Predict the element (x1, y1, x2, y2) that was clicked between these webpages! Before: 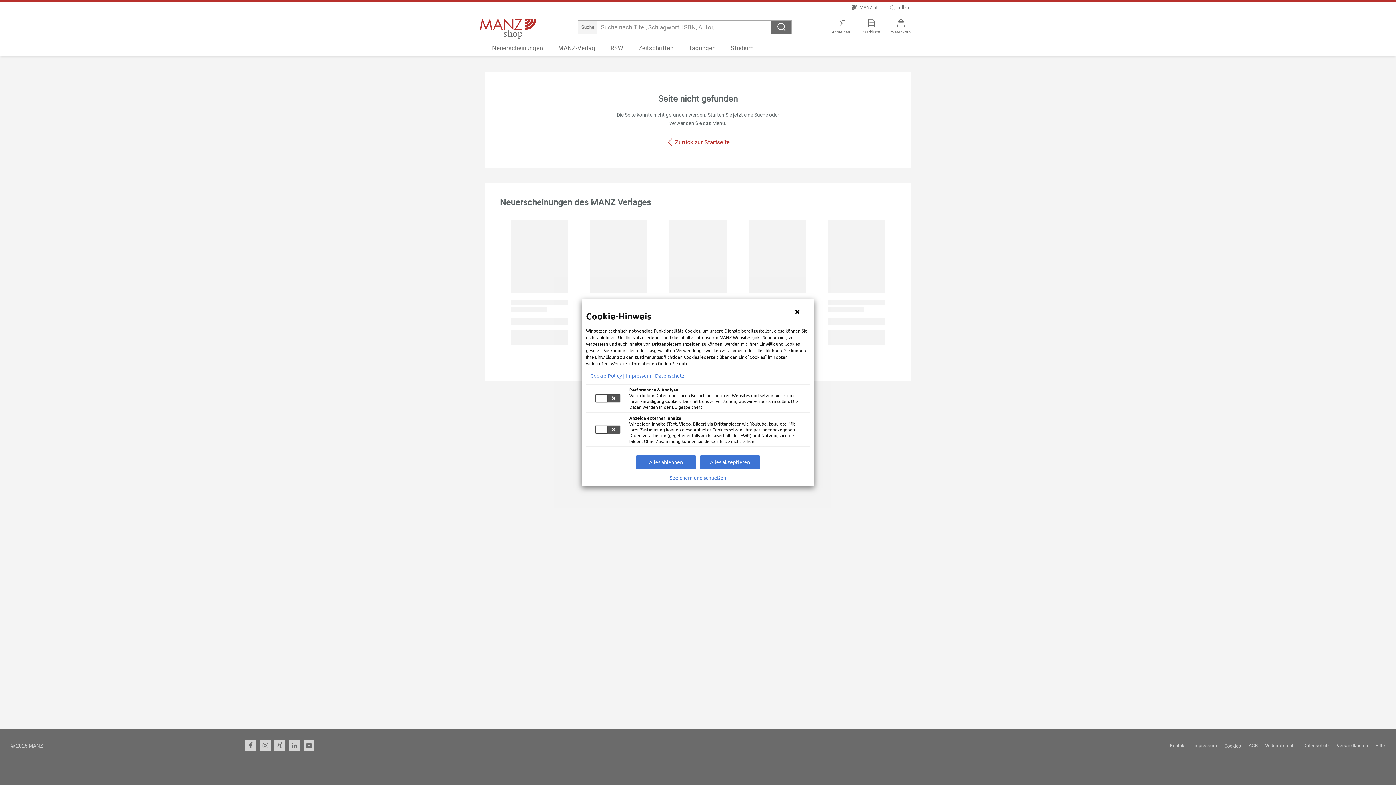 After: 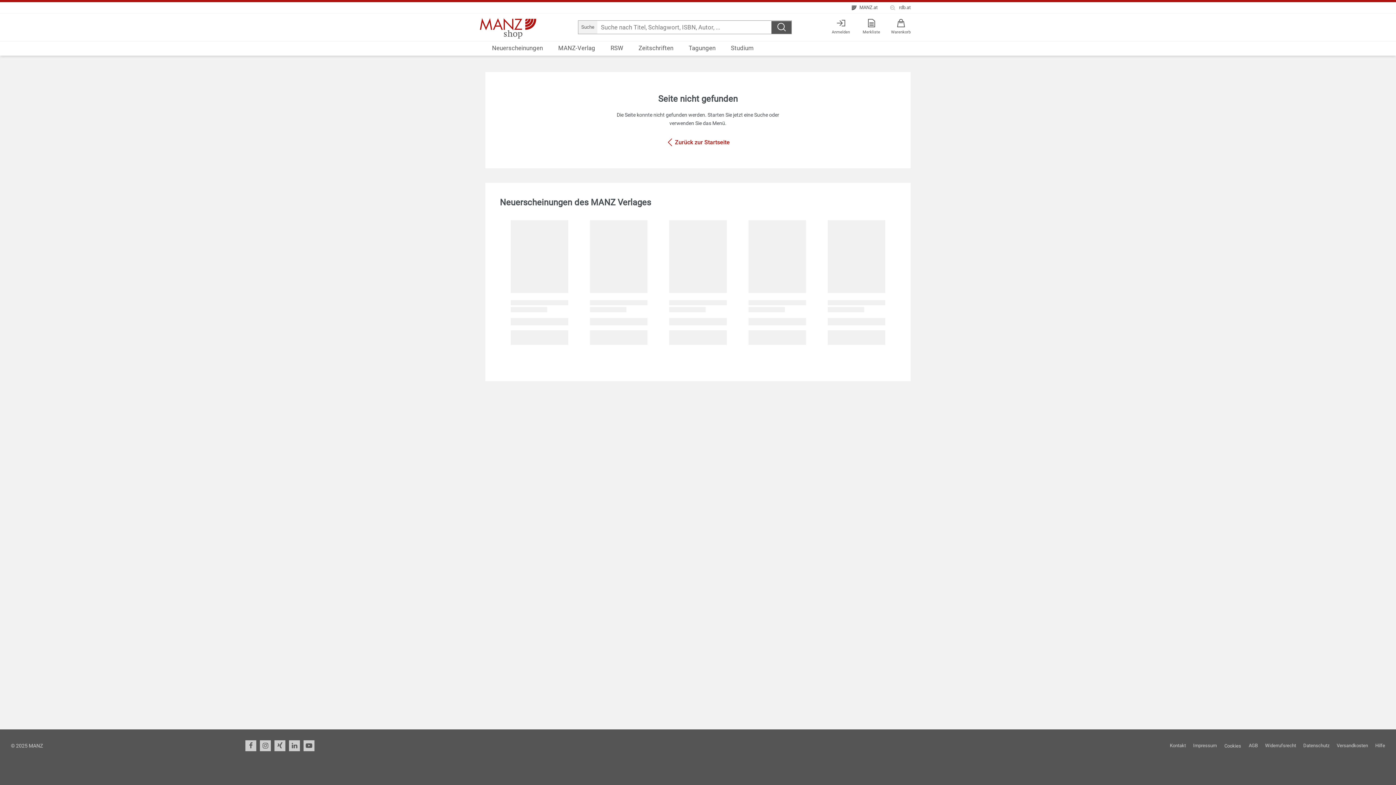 Action: label: Hinweis schließen bbox: (789, 303, 805, 320)